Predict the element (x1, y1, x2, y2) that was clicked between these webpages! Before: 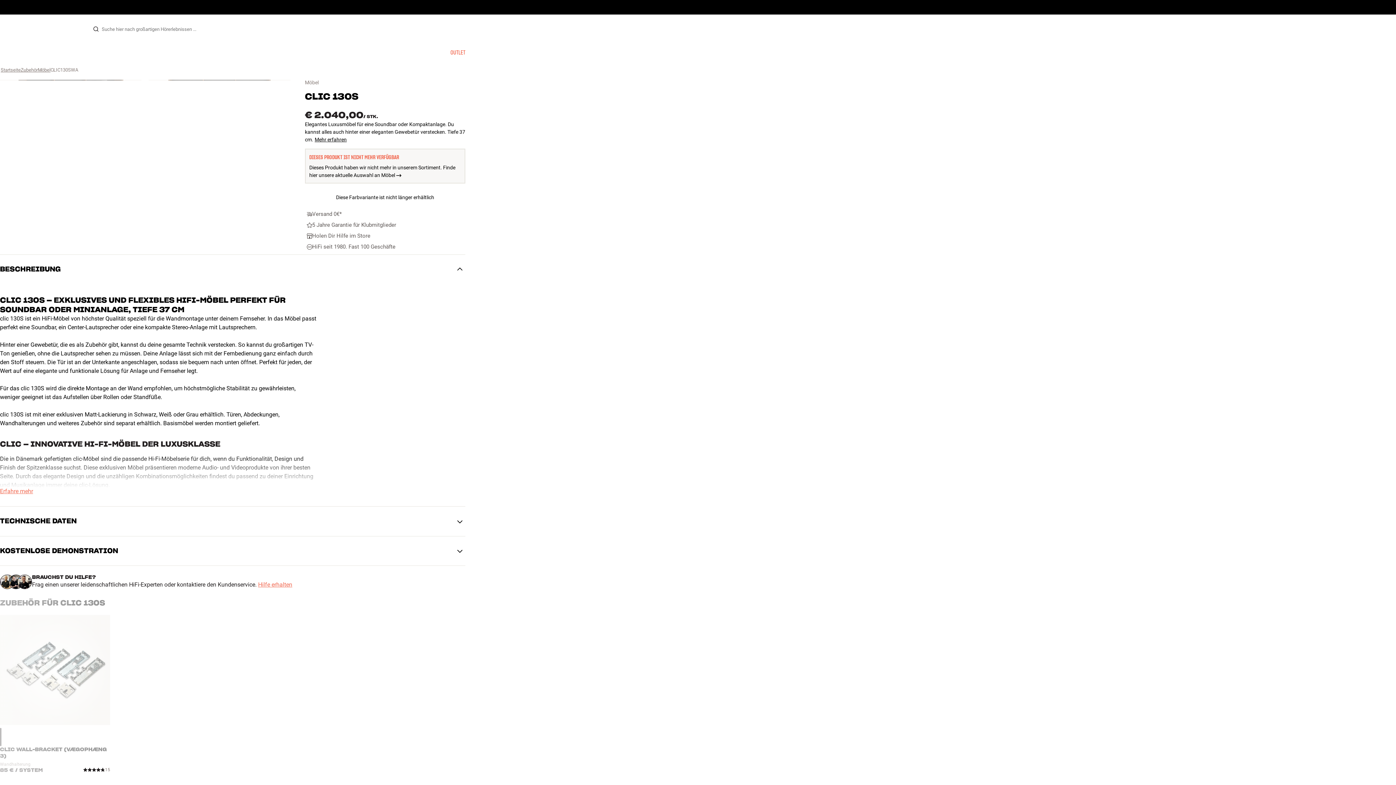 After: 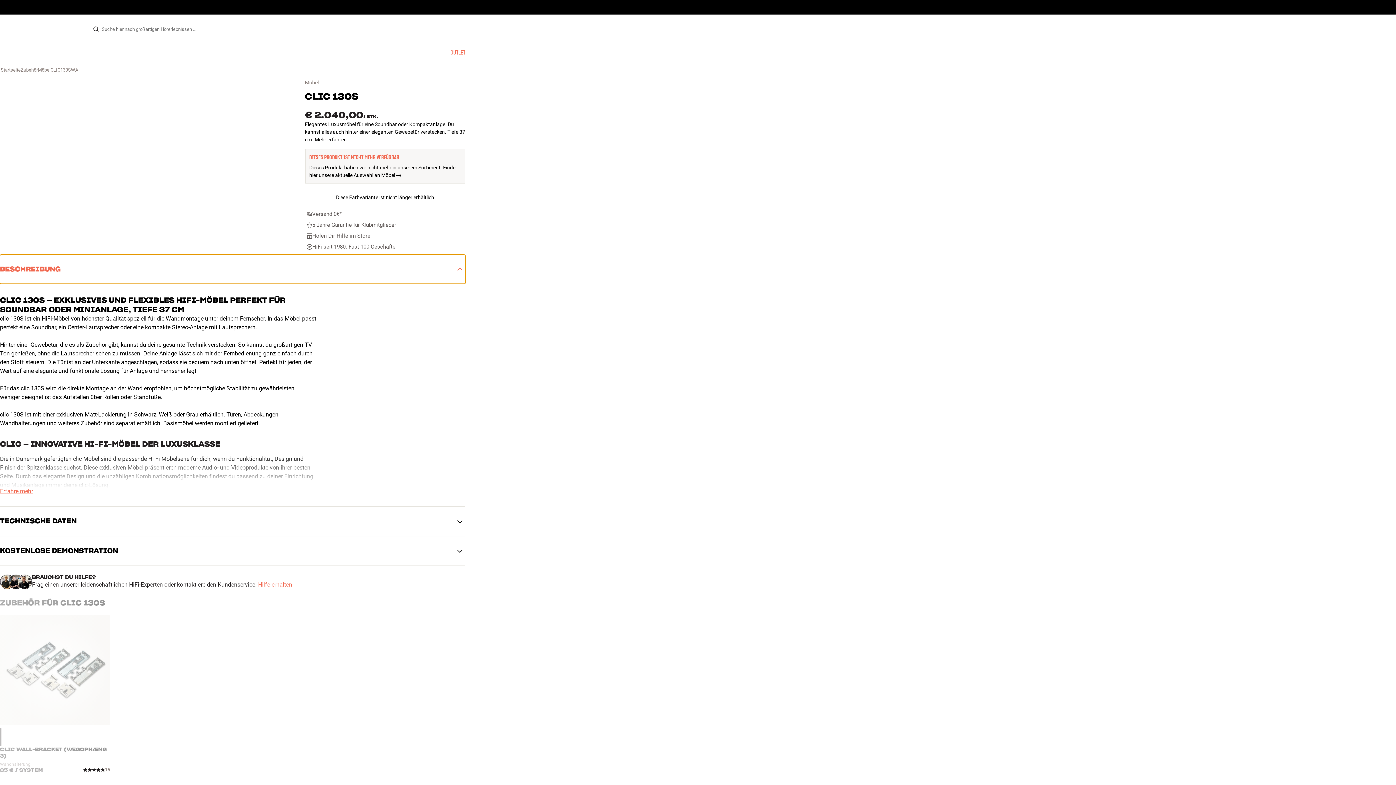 Action: bbox: (0, 254, 465, 284) label: BESCHREIBUNG